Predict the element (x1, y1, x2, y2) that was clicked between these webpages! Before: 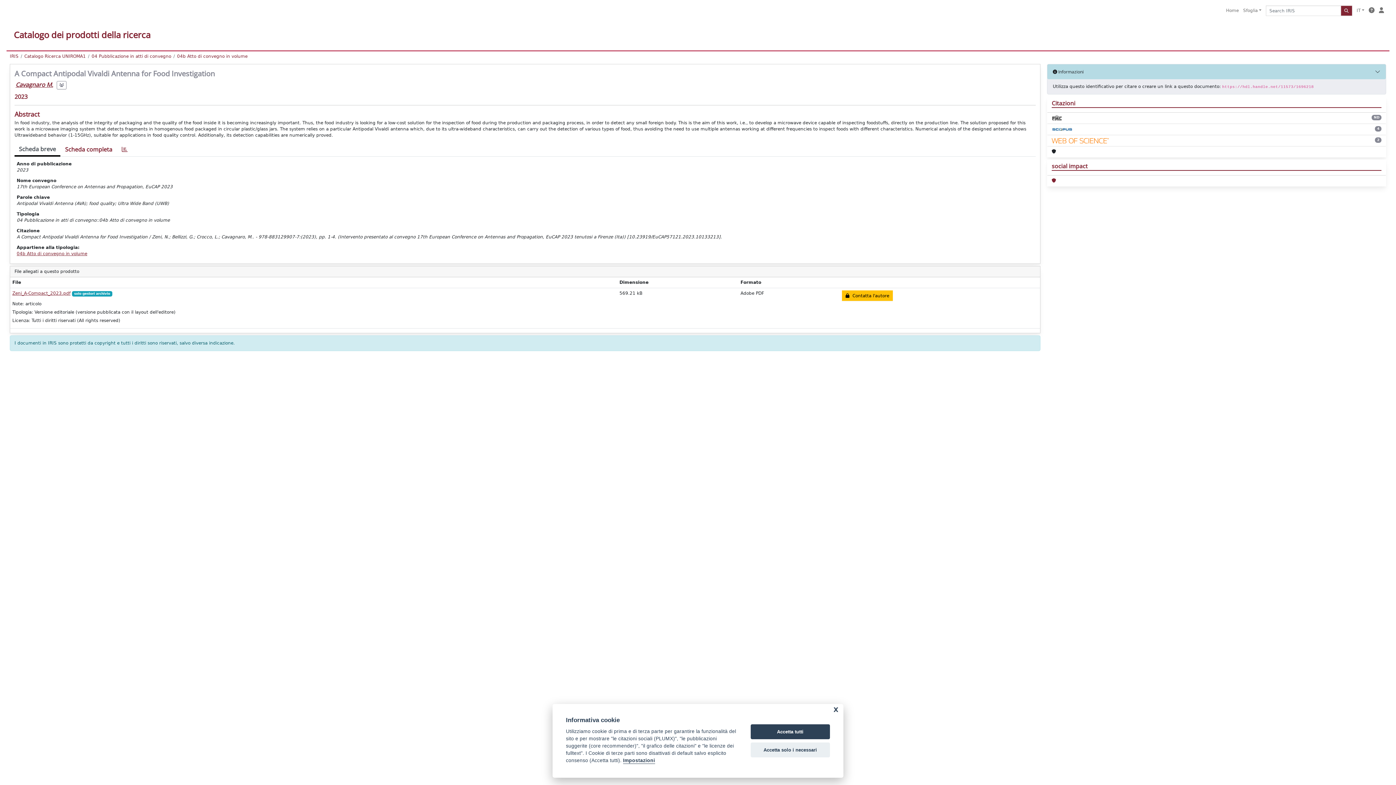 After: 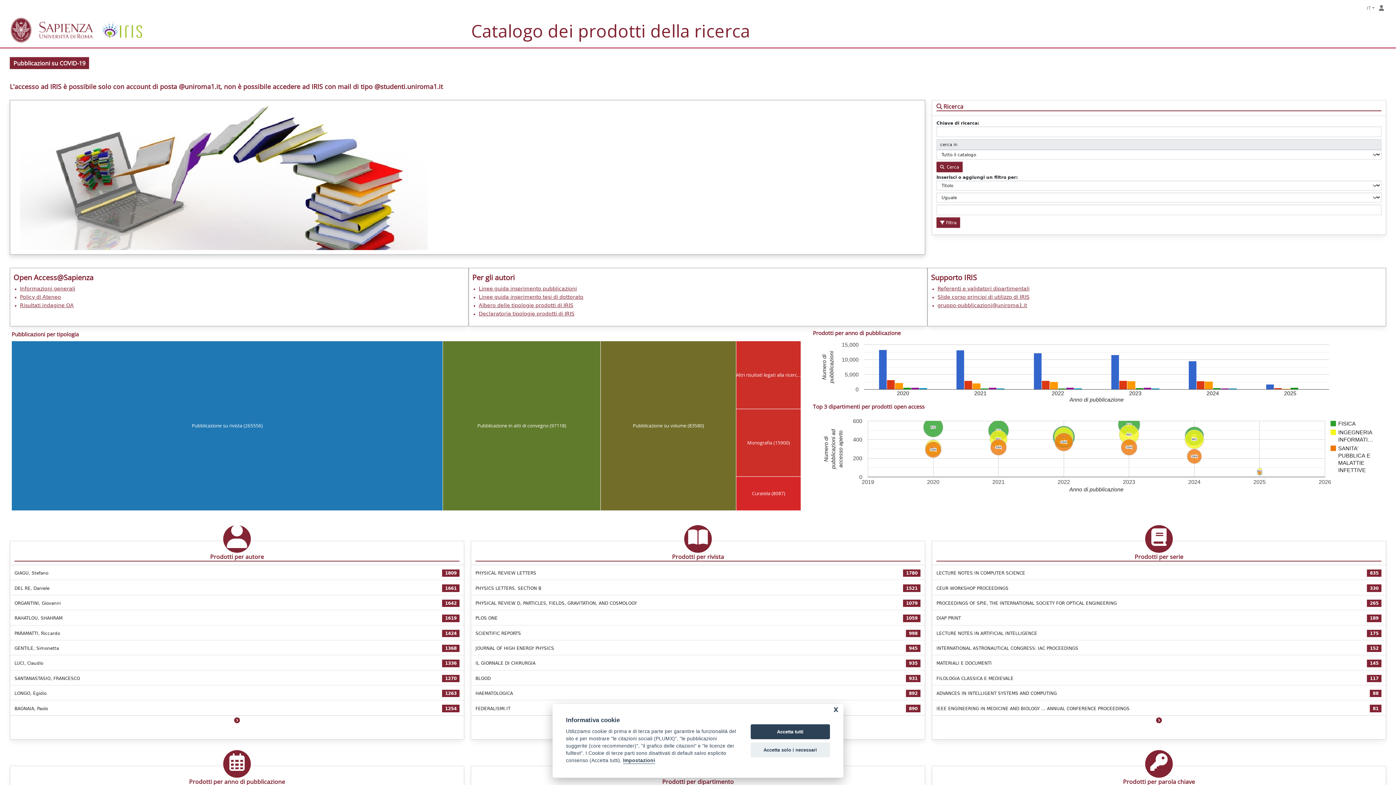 Action: bbox: (9, 53, 18, 58) label: IRIS